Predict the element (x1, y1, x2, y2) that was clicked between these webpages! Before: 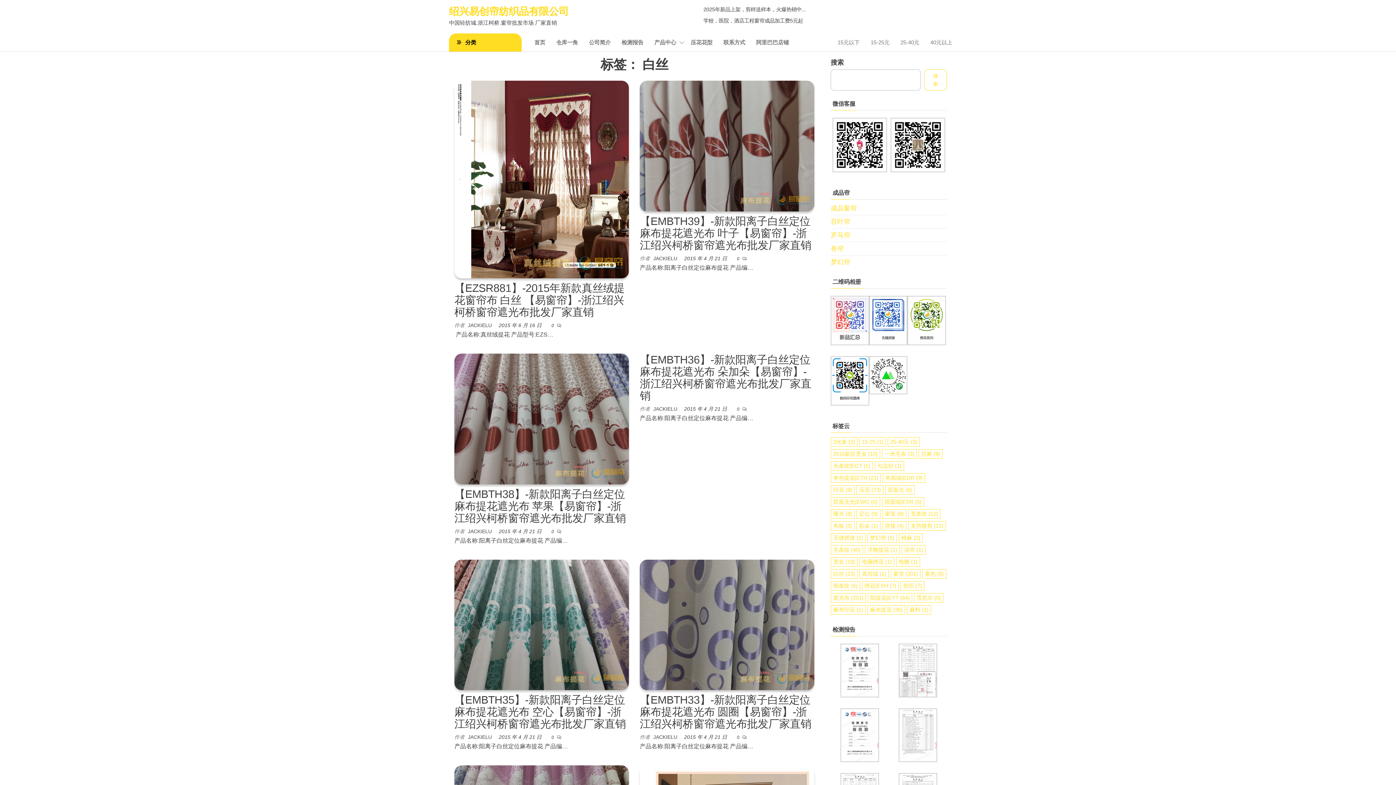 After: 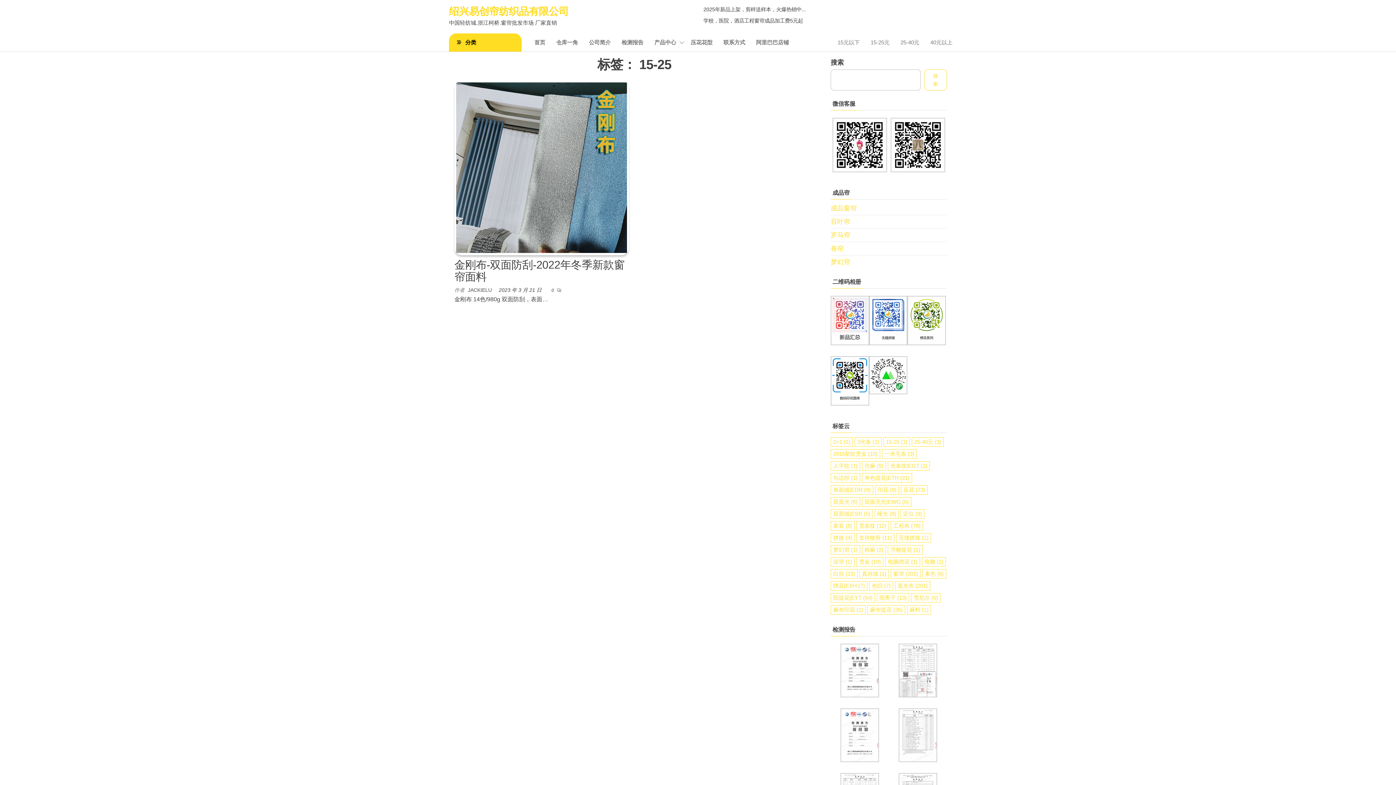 Action: label: 15-25 (1个项目) bbox: (859, 437, 886, 446)